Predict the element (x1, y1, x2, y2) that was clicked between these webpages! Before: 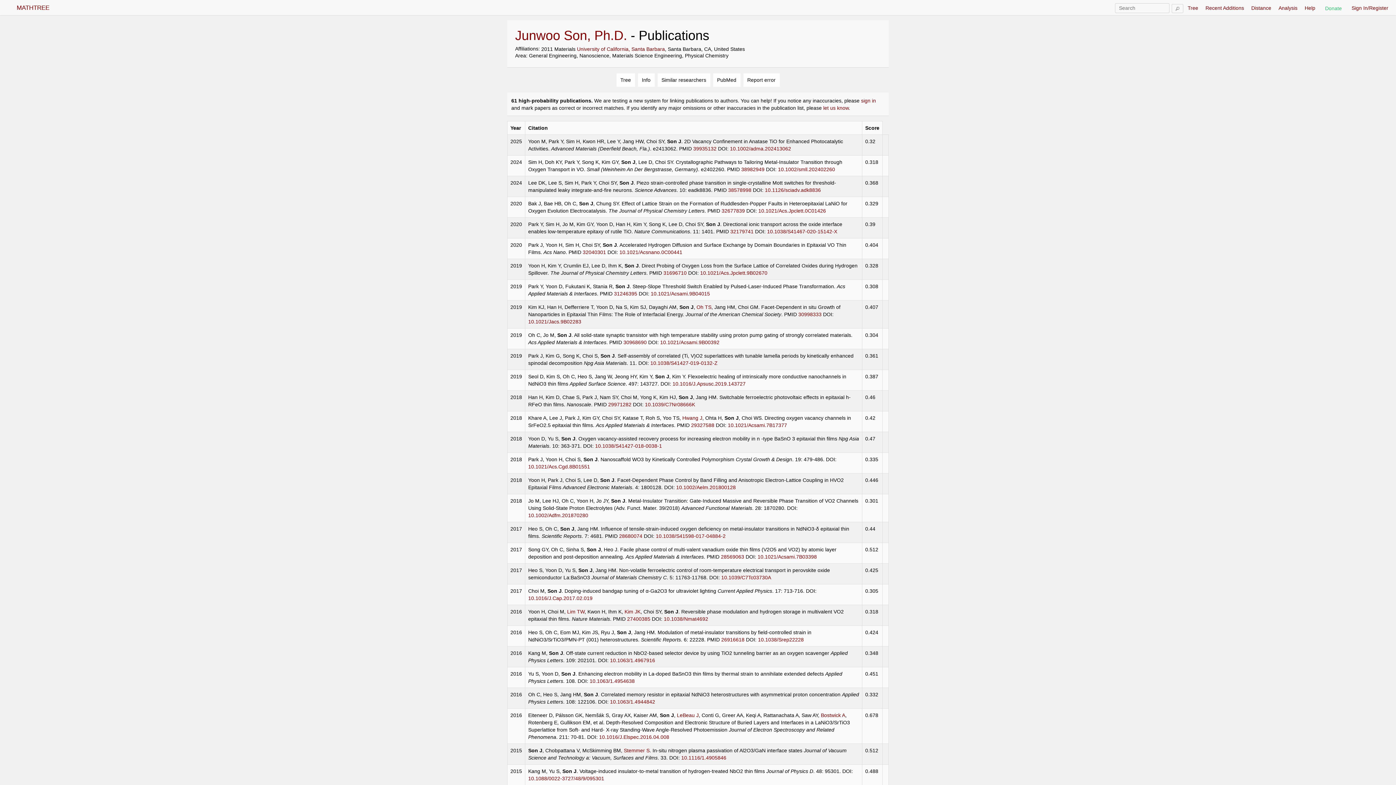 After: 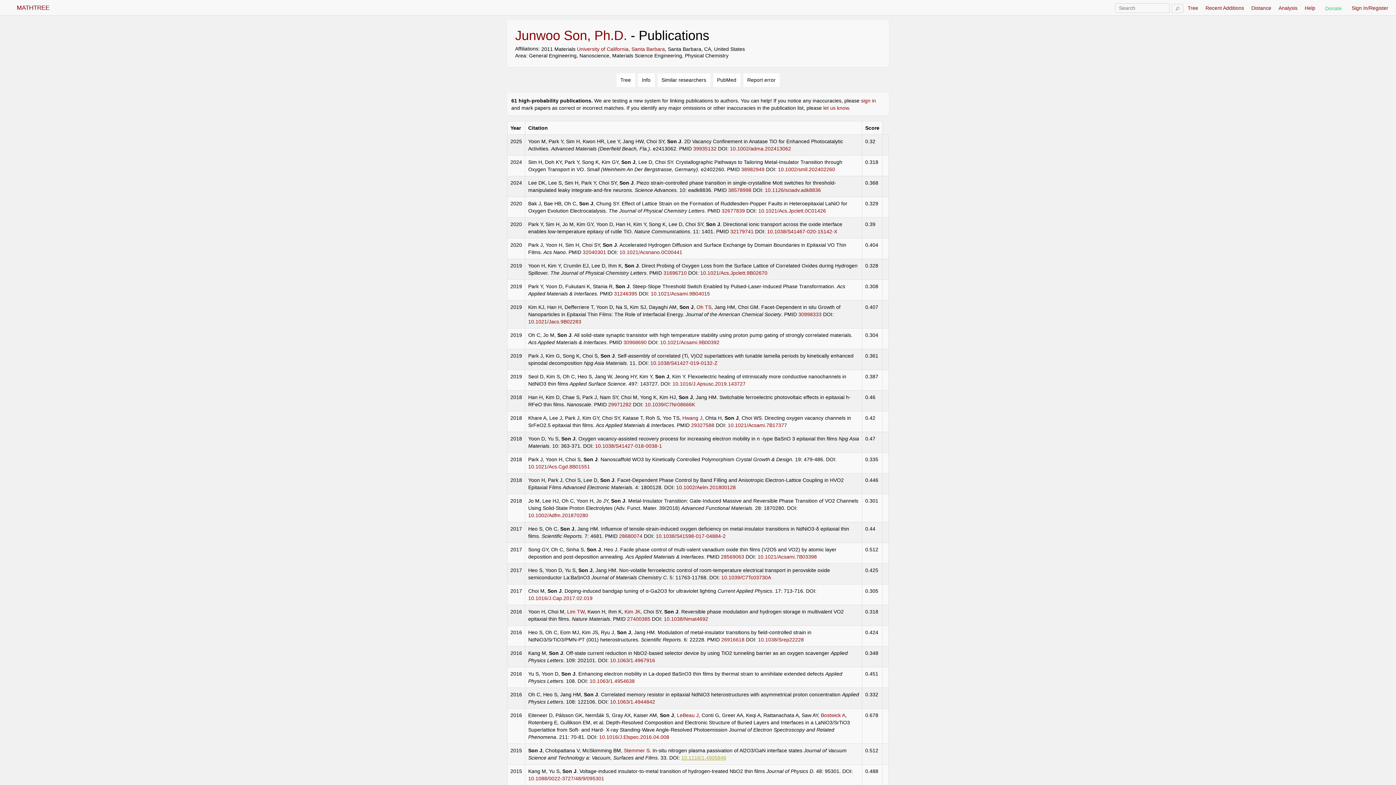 Action: bbox: (681, 755, 726, 761) label: 10.1116/1.4905846